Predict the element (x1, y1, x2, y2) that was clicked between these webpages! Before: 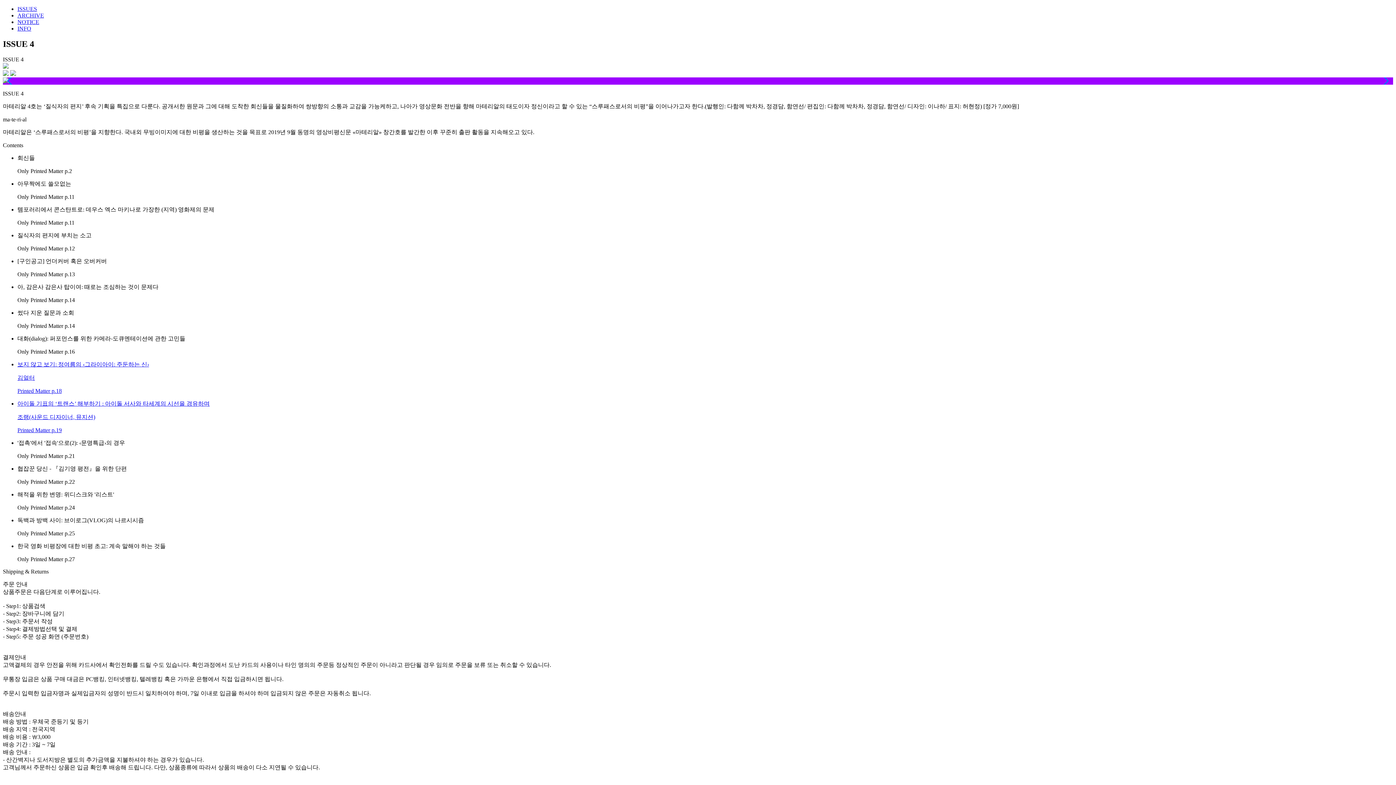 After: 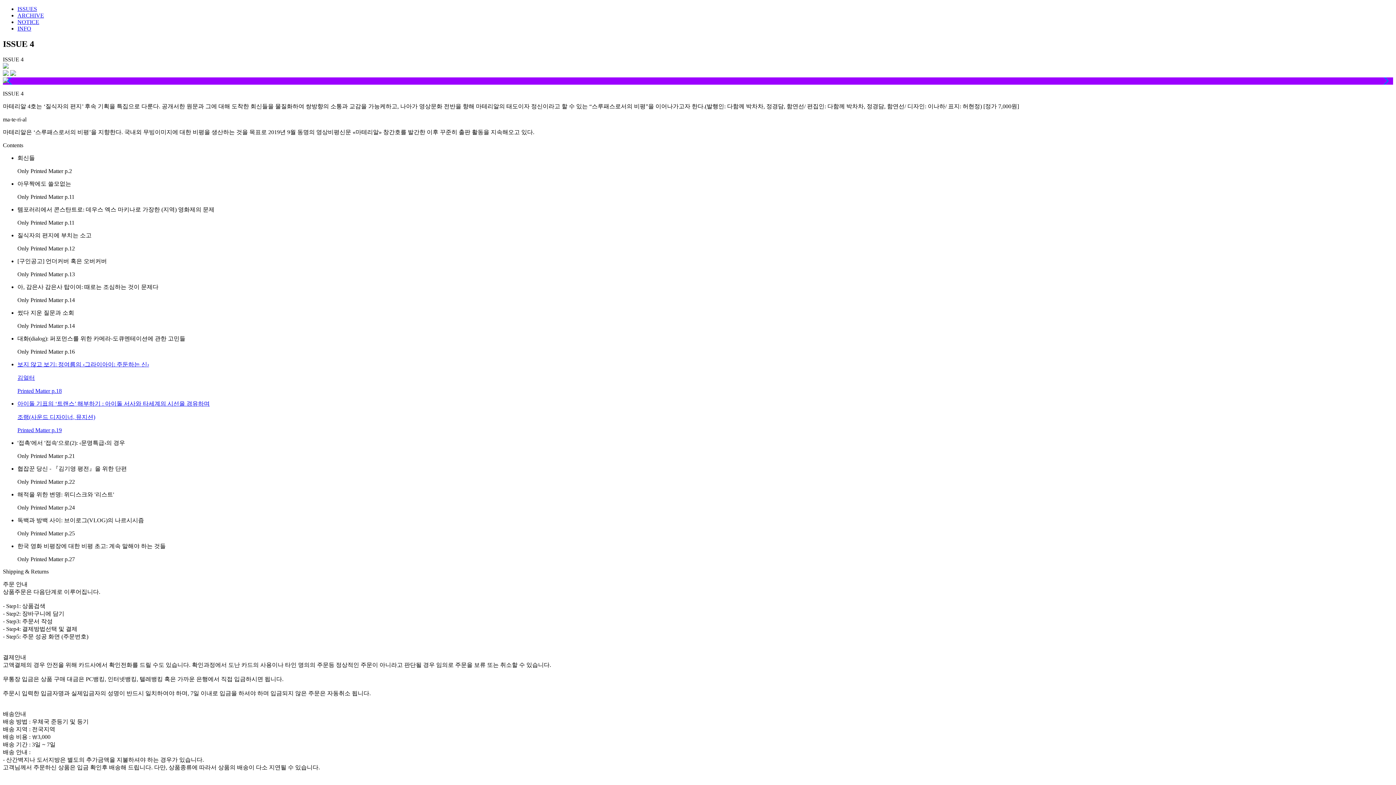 Action: bbox: (17, 517, 1393, 537) label: 독백과 방백 사이: 브이로그(VLOG)의 나르시시즘

Only Printed Matter p.25